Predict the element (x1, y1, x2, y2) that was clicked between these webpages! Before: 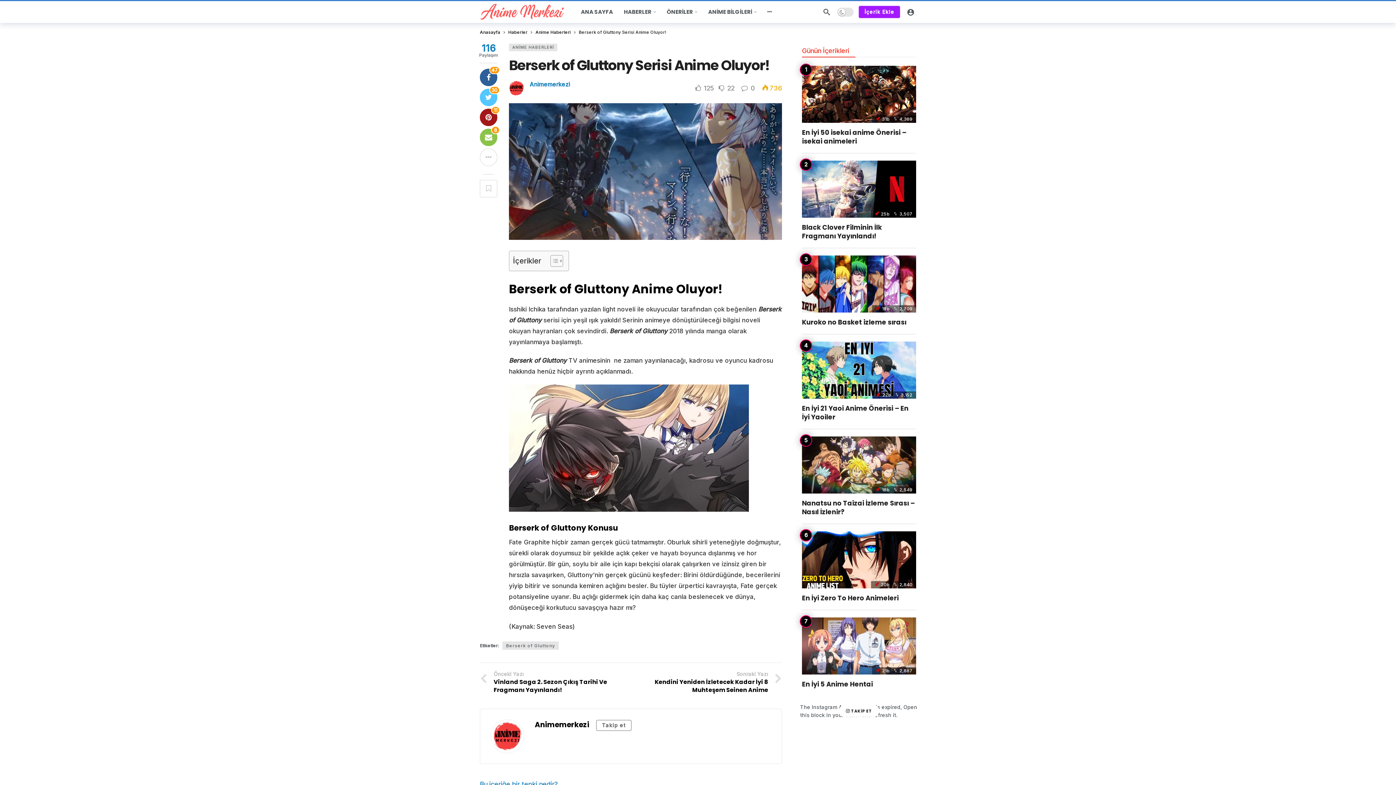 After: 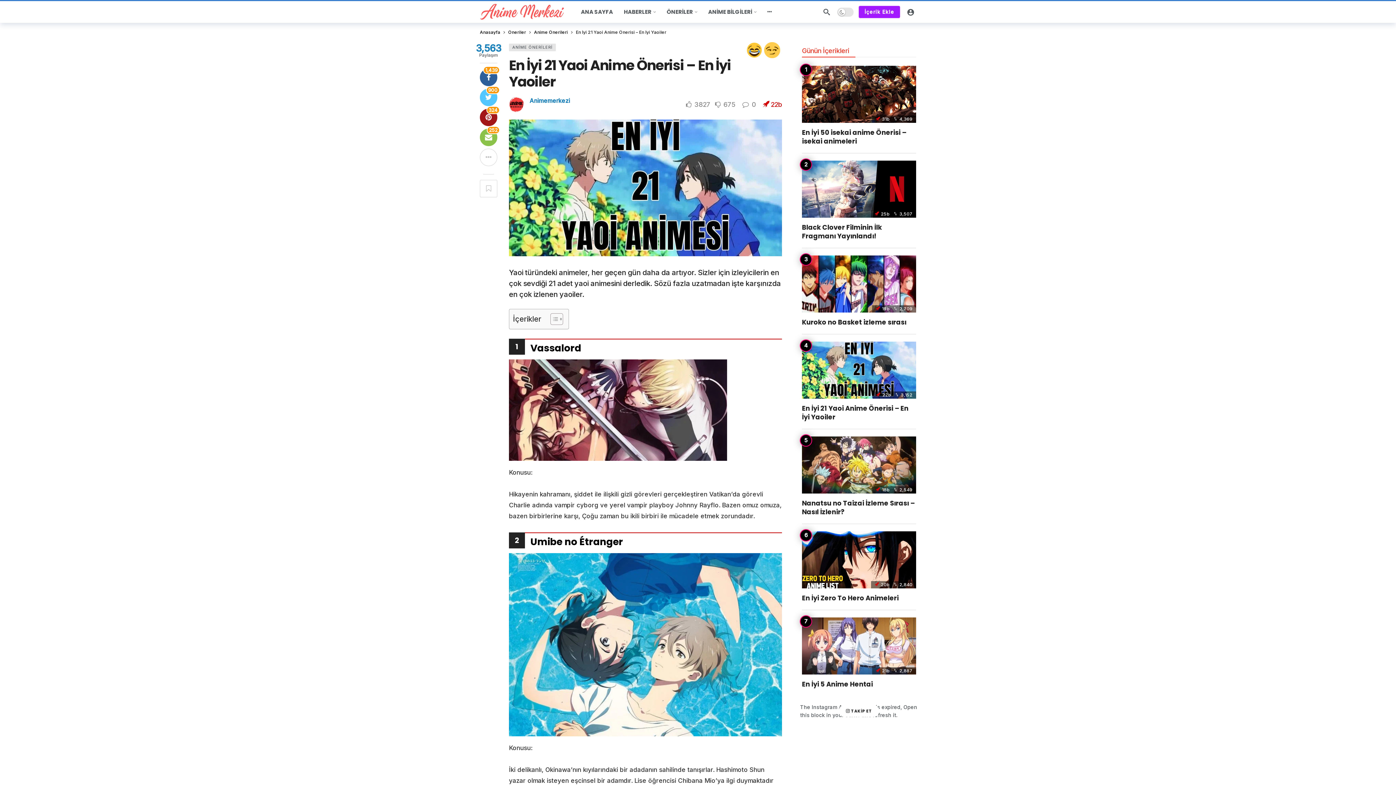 Action: label: En İyi 21 Yaoi Anime Önerisi – En İyi Yaoiler bbox: (802, 404, 908, 421)